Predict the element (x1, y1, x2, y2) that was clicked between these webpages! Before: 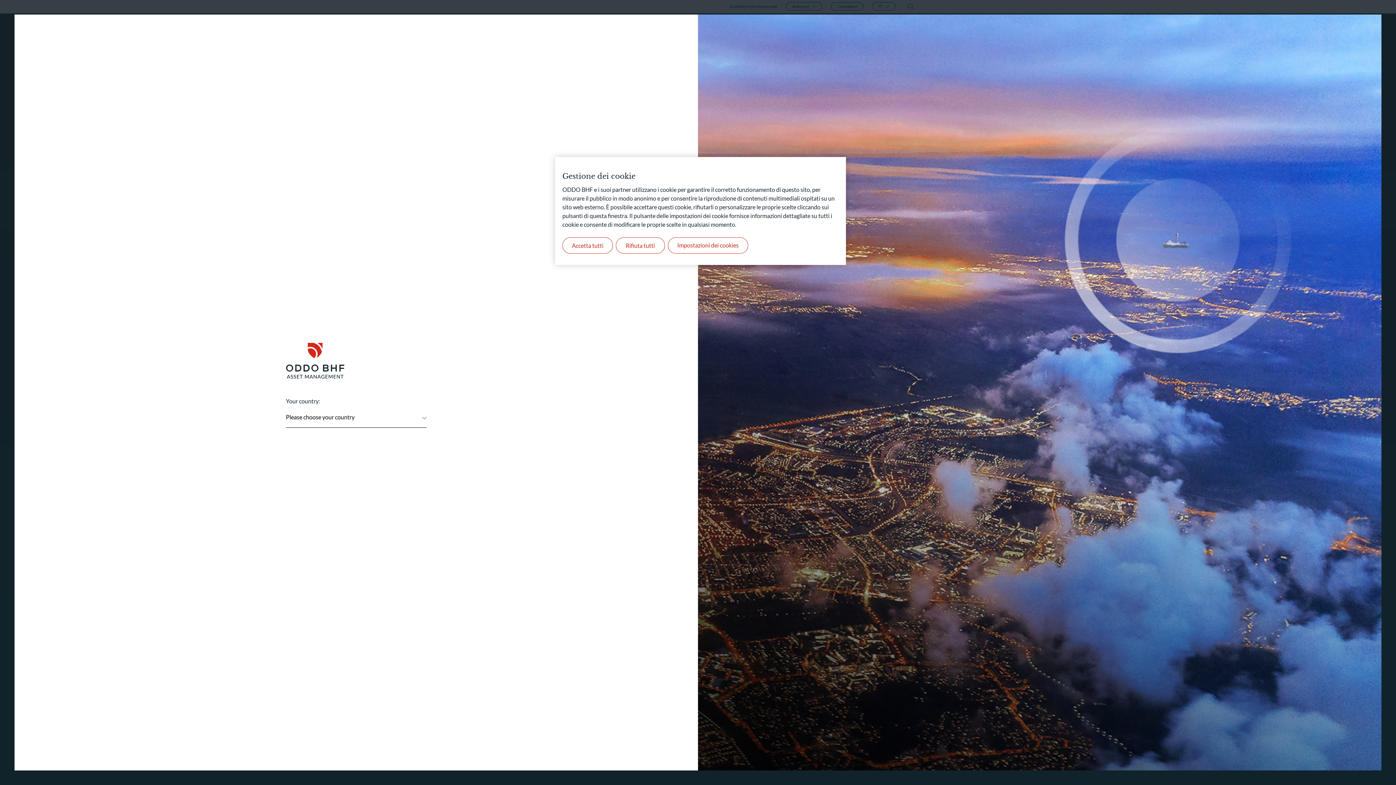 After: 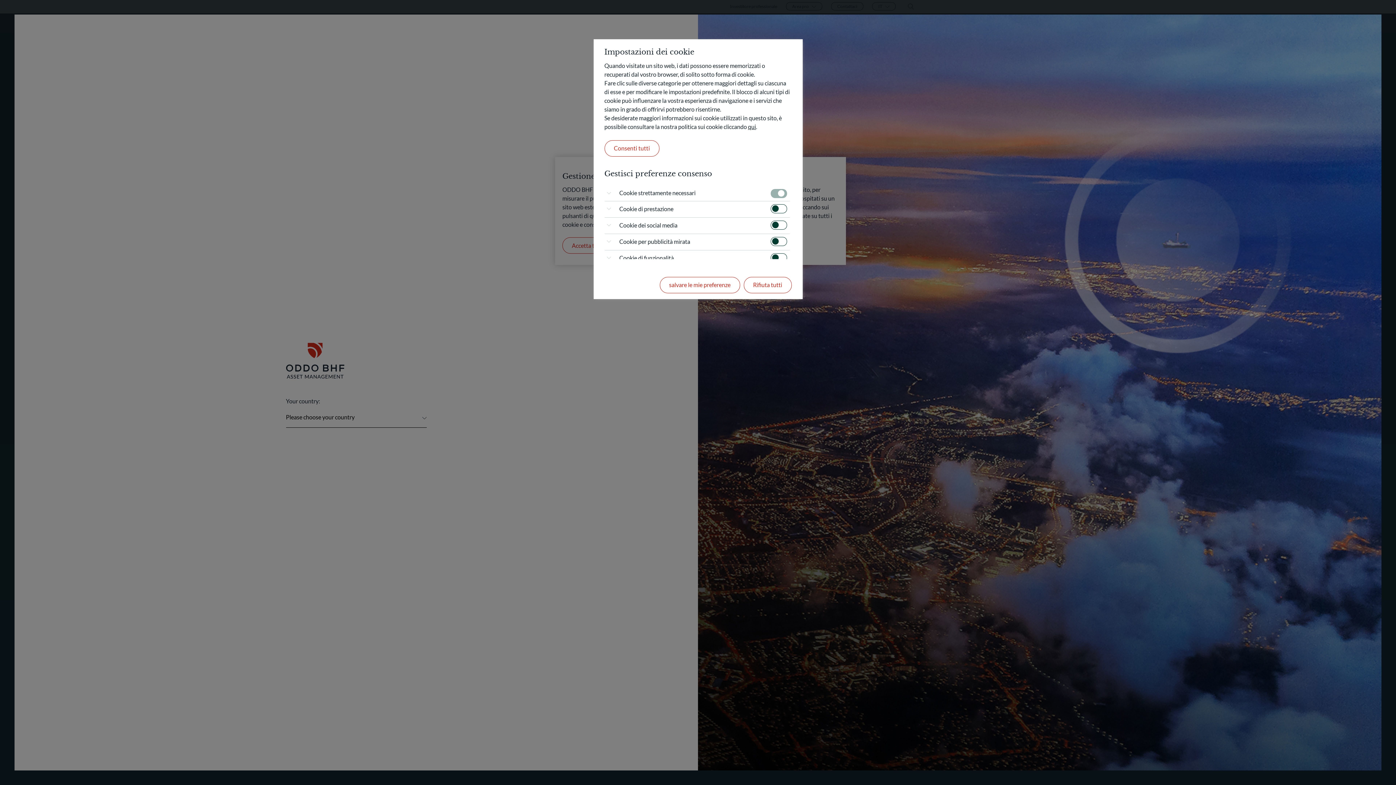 Action: bbox: (668, 237, 748, 253) label: Impostazioni dei cookies